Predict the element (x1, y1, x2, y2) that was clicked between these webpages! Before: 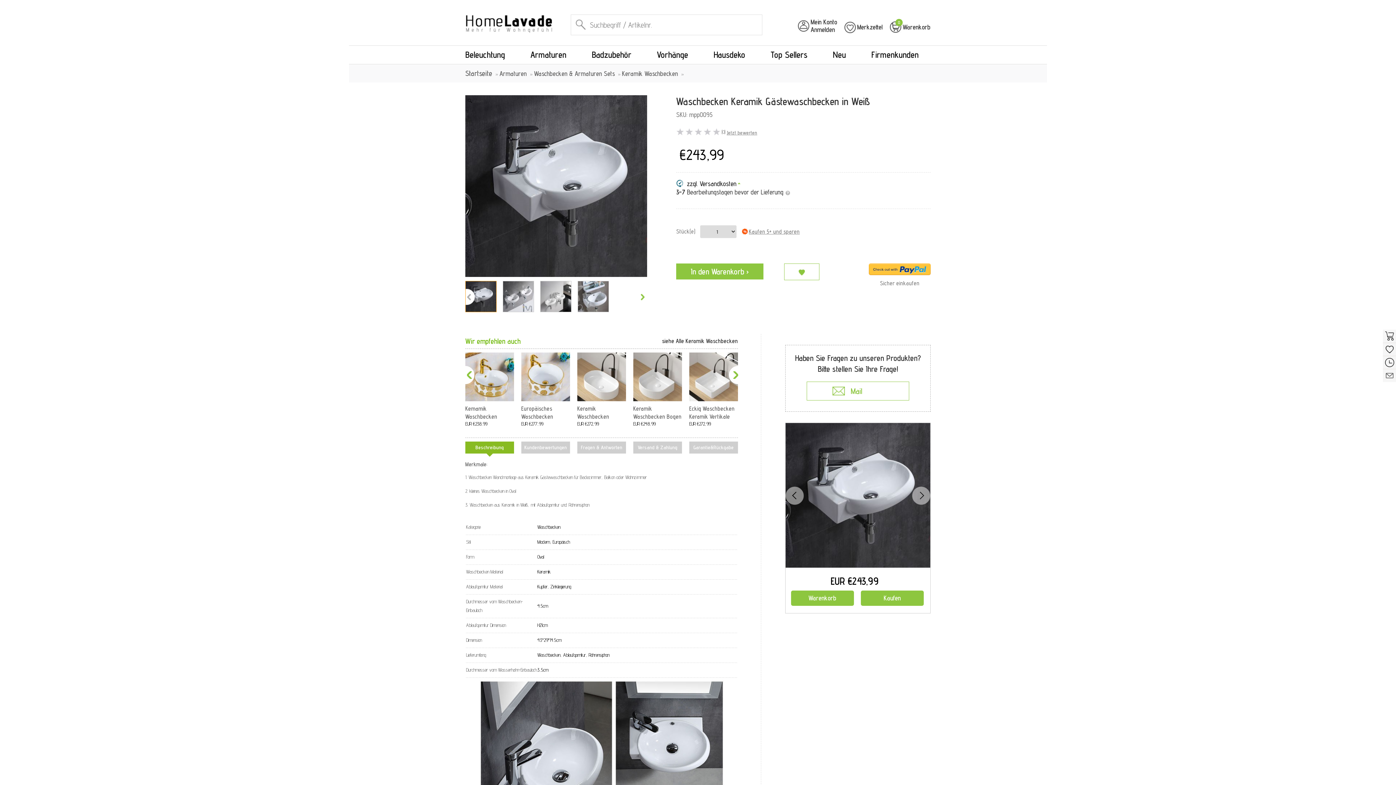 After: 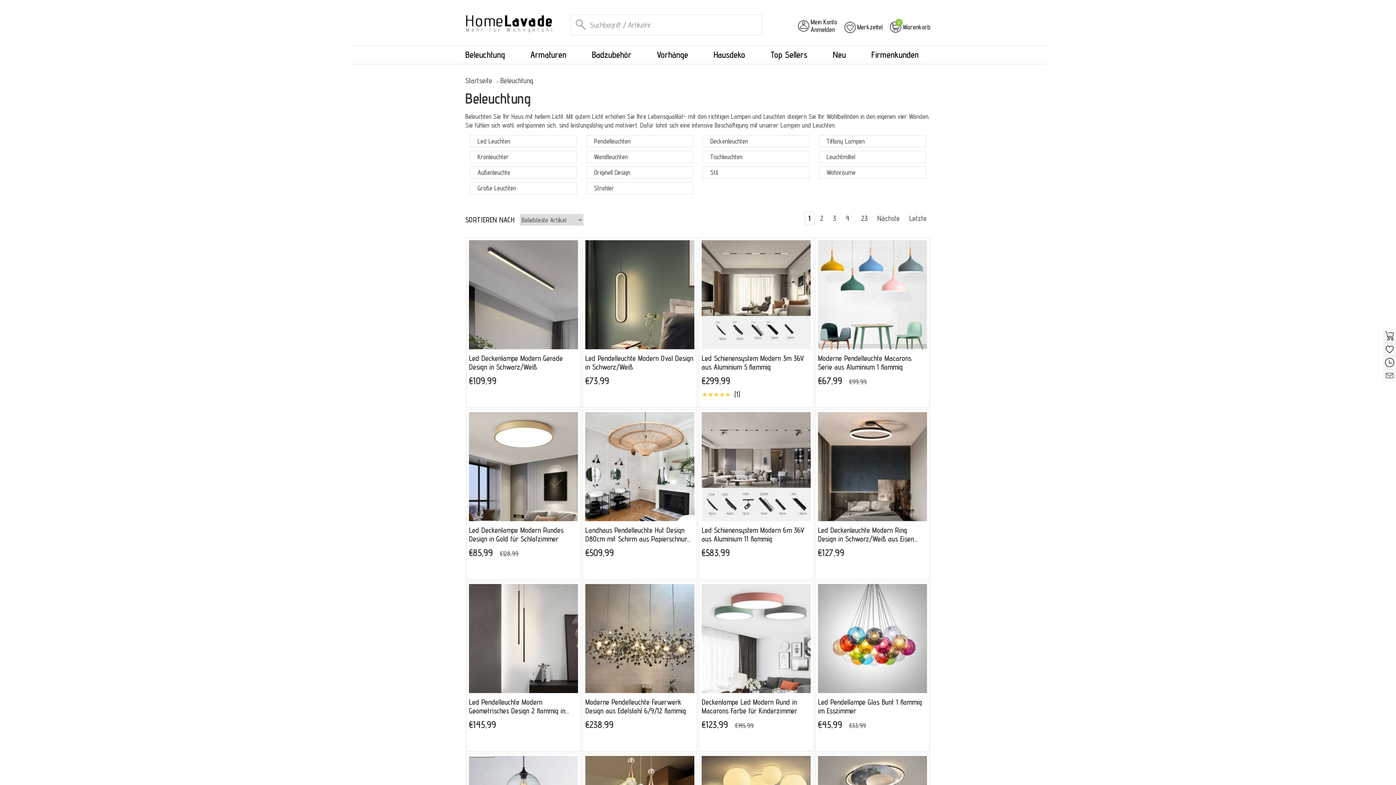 Action: label: Beleuchtung bbox: (465, 45, 517, 64)